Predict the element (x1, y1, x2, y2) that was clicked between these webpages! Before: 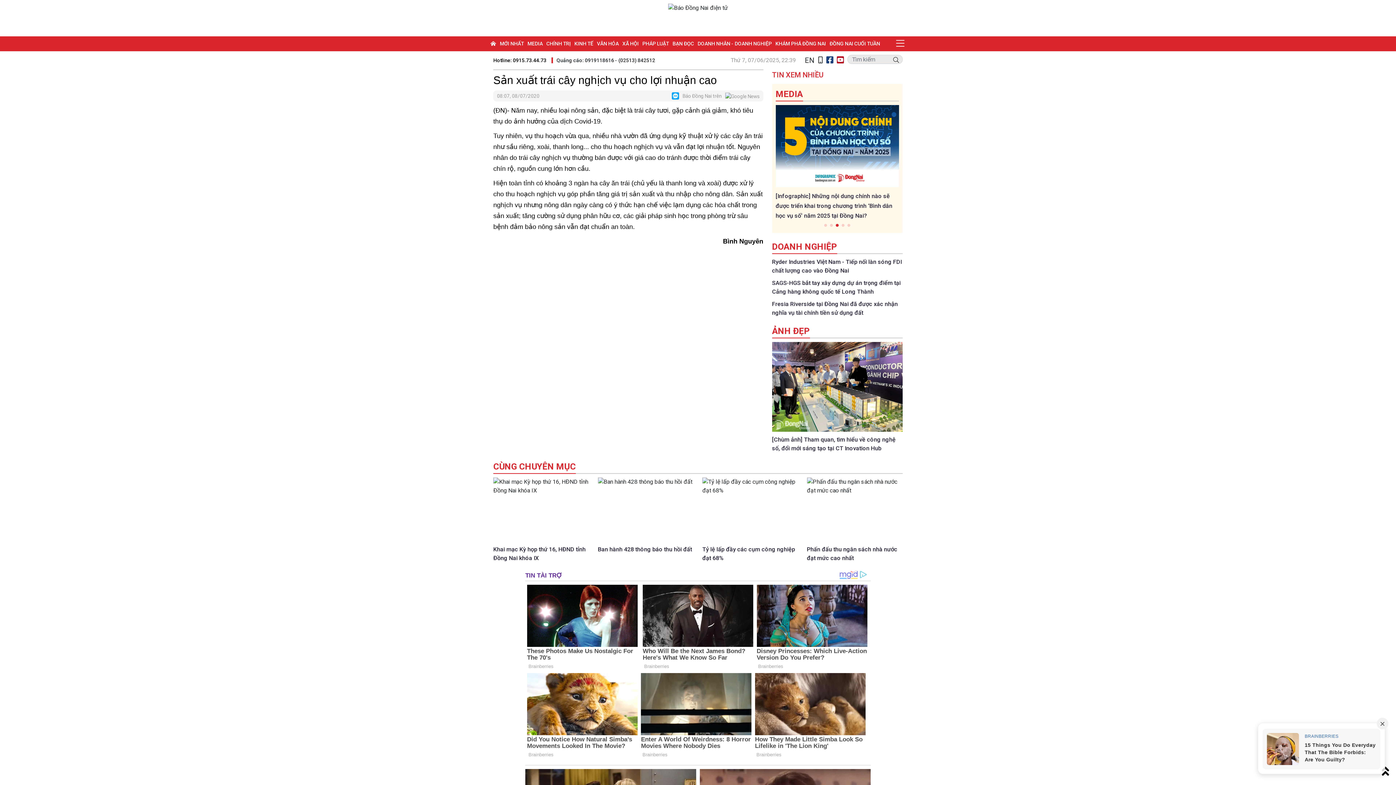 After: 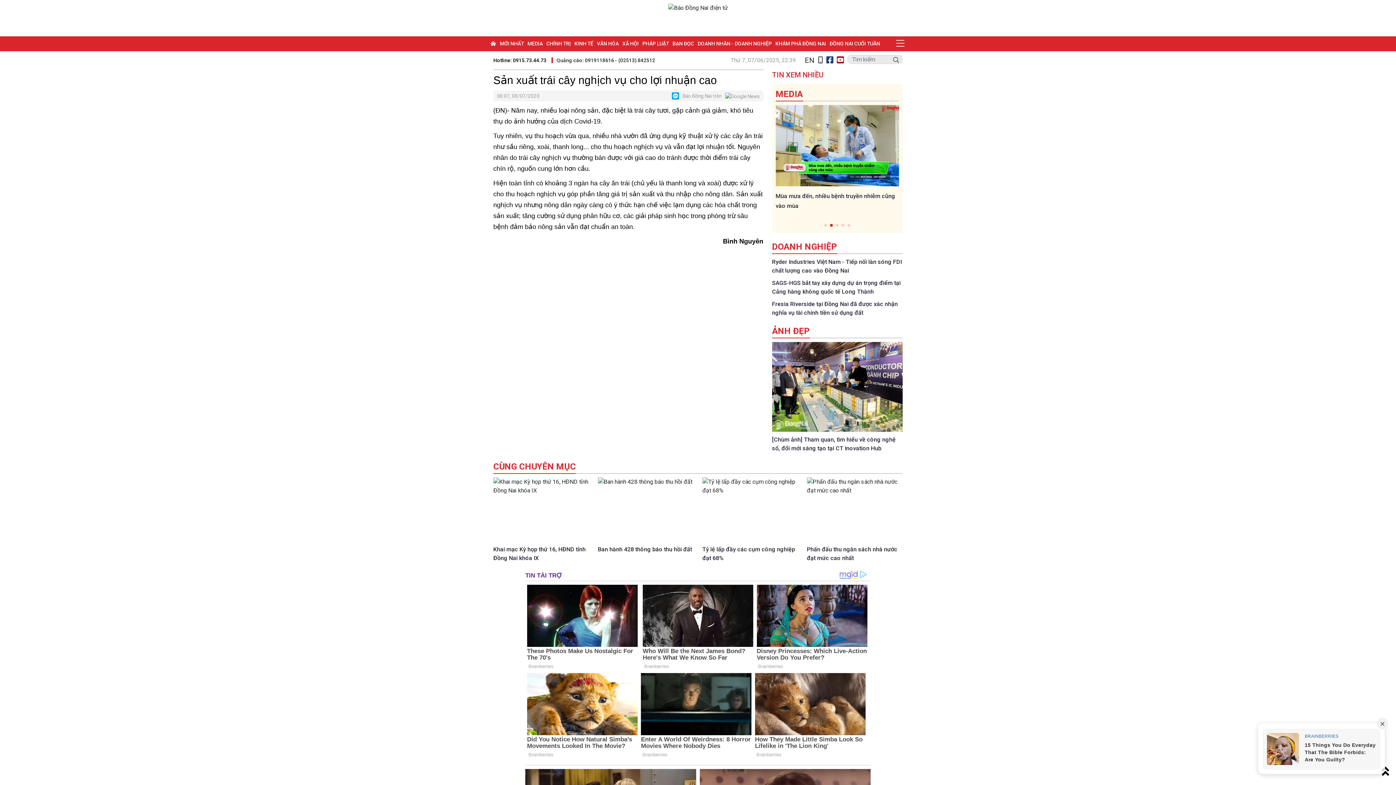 Action: bbox: (830, 224, 833, 226) label: Go to slide 2